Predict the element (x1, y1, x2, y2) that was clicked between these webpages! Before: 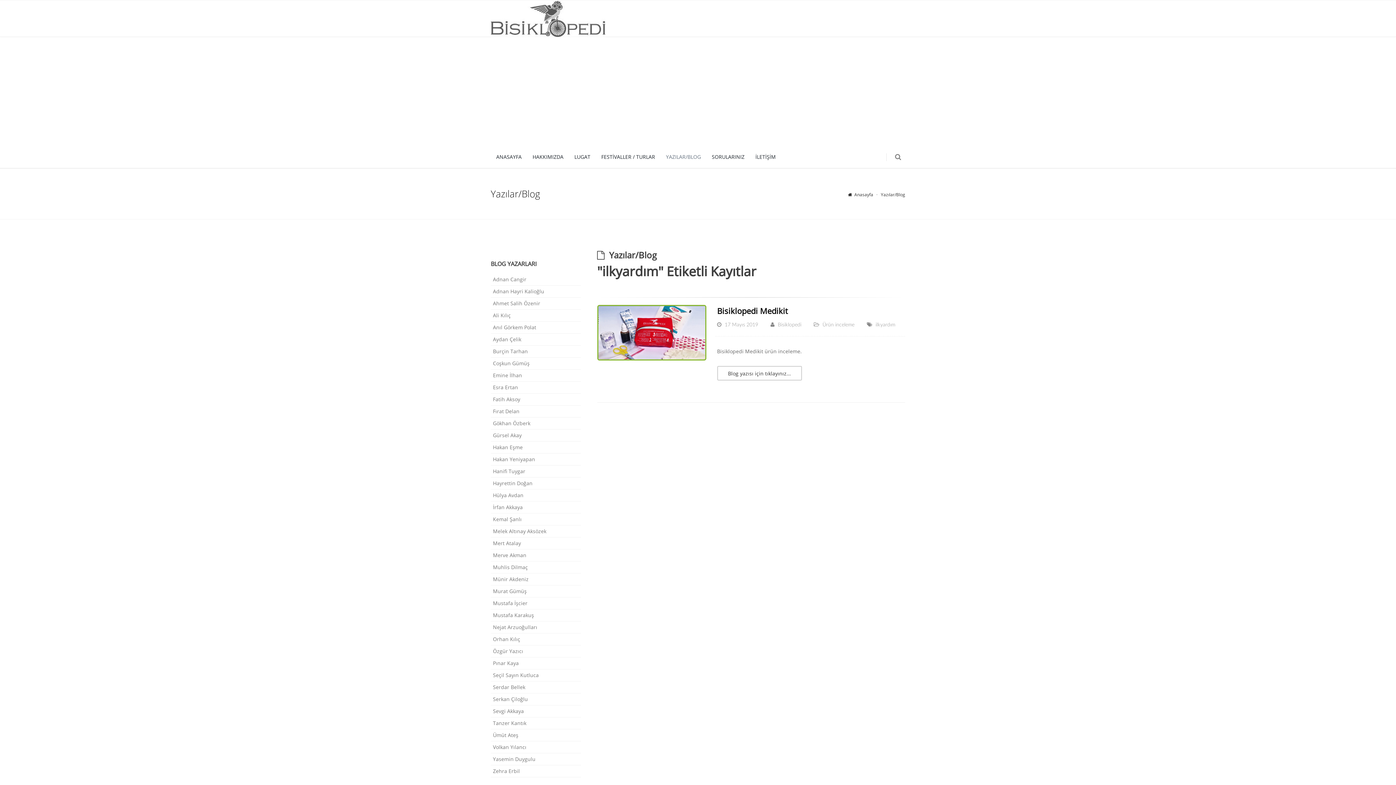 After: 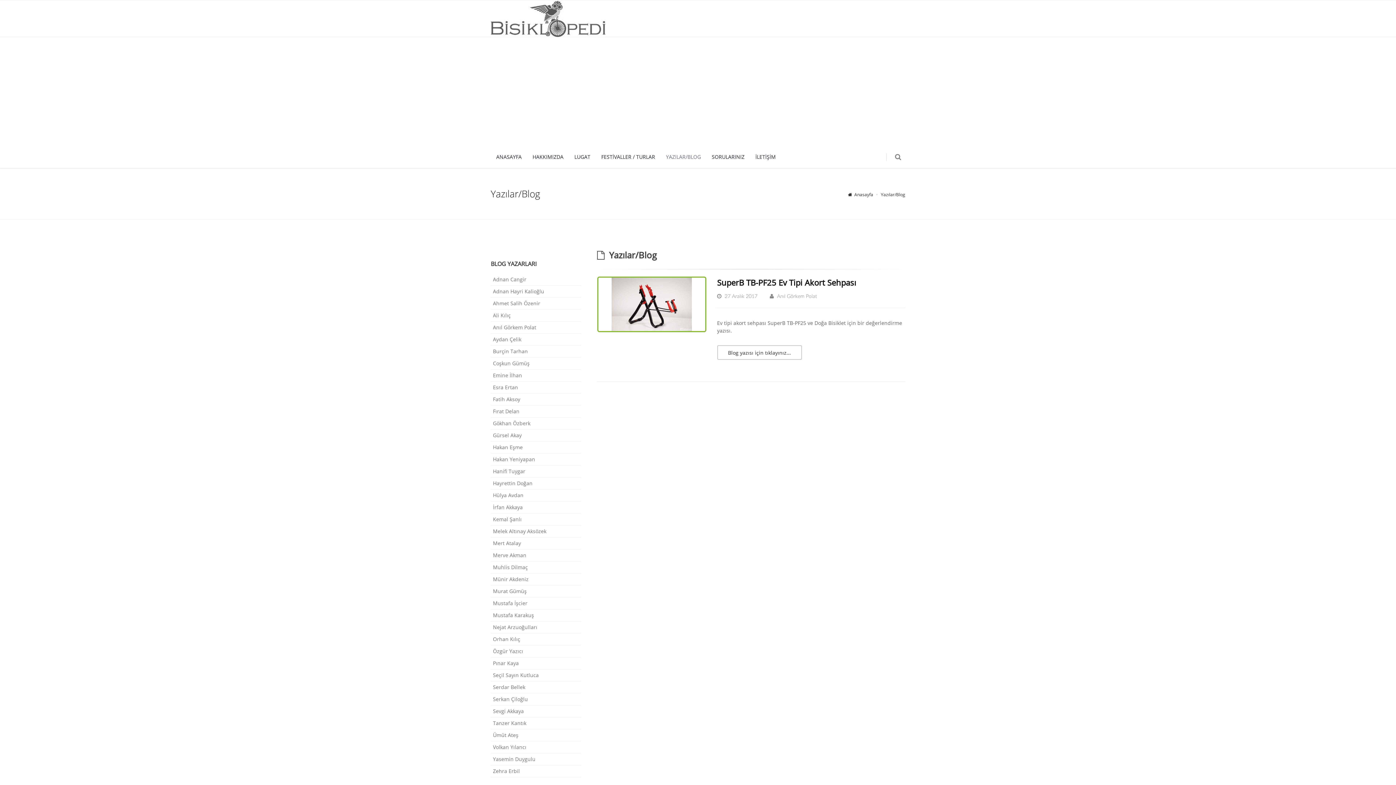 Action: label: Anıl Görkem Polat bbox: (490, 321, 580, 333)